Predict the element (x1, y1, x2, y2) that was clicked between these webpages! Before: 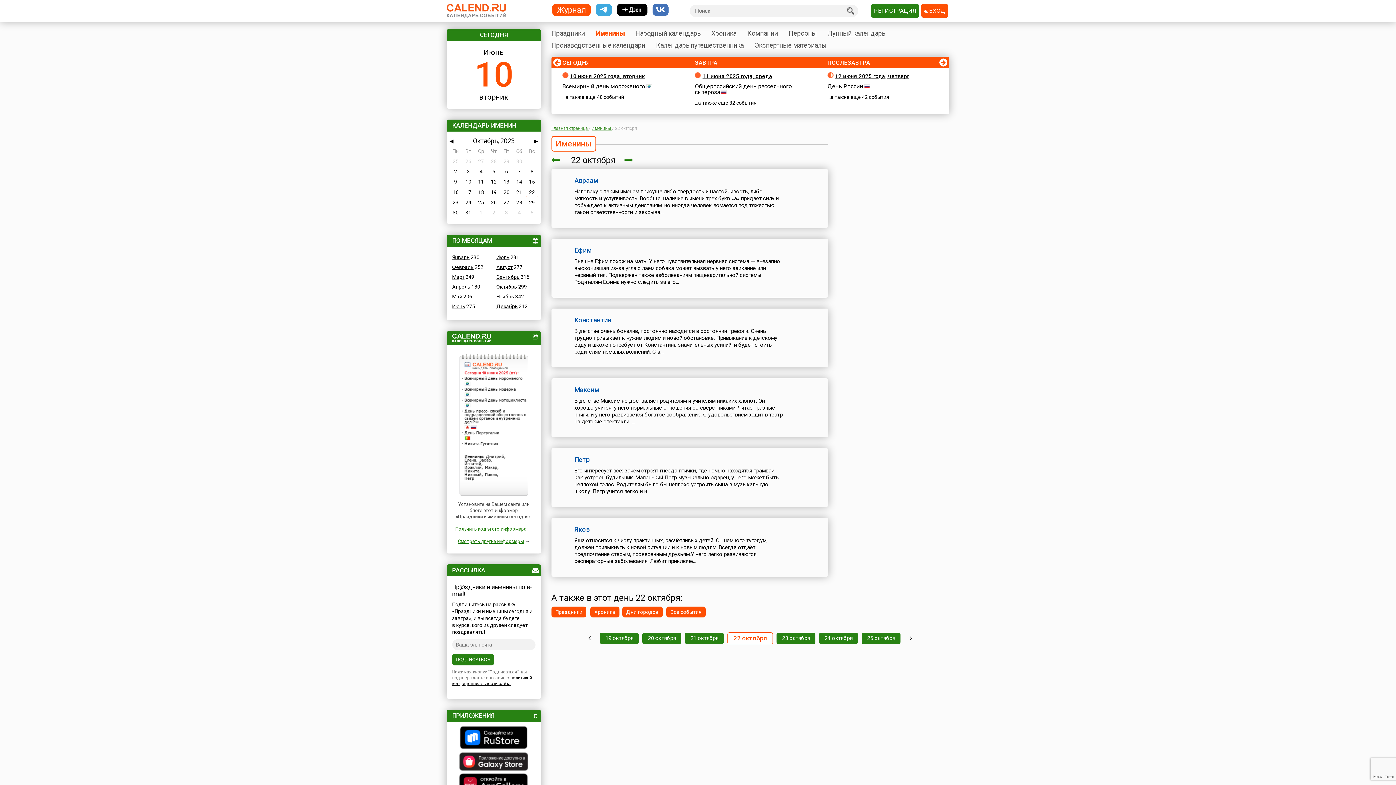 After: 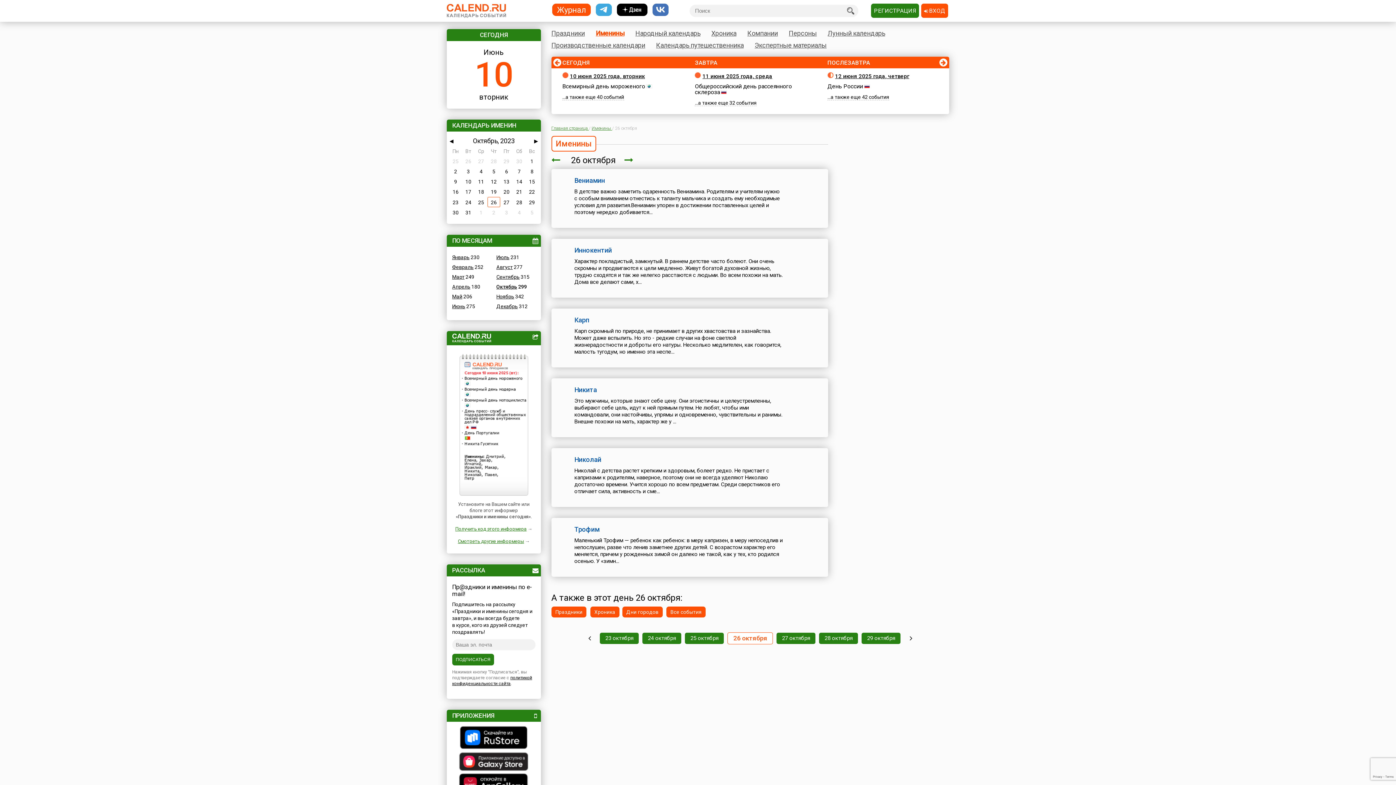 Action: bbox: (904, 632, 917, 645)